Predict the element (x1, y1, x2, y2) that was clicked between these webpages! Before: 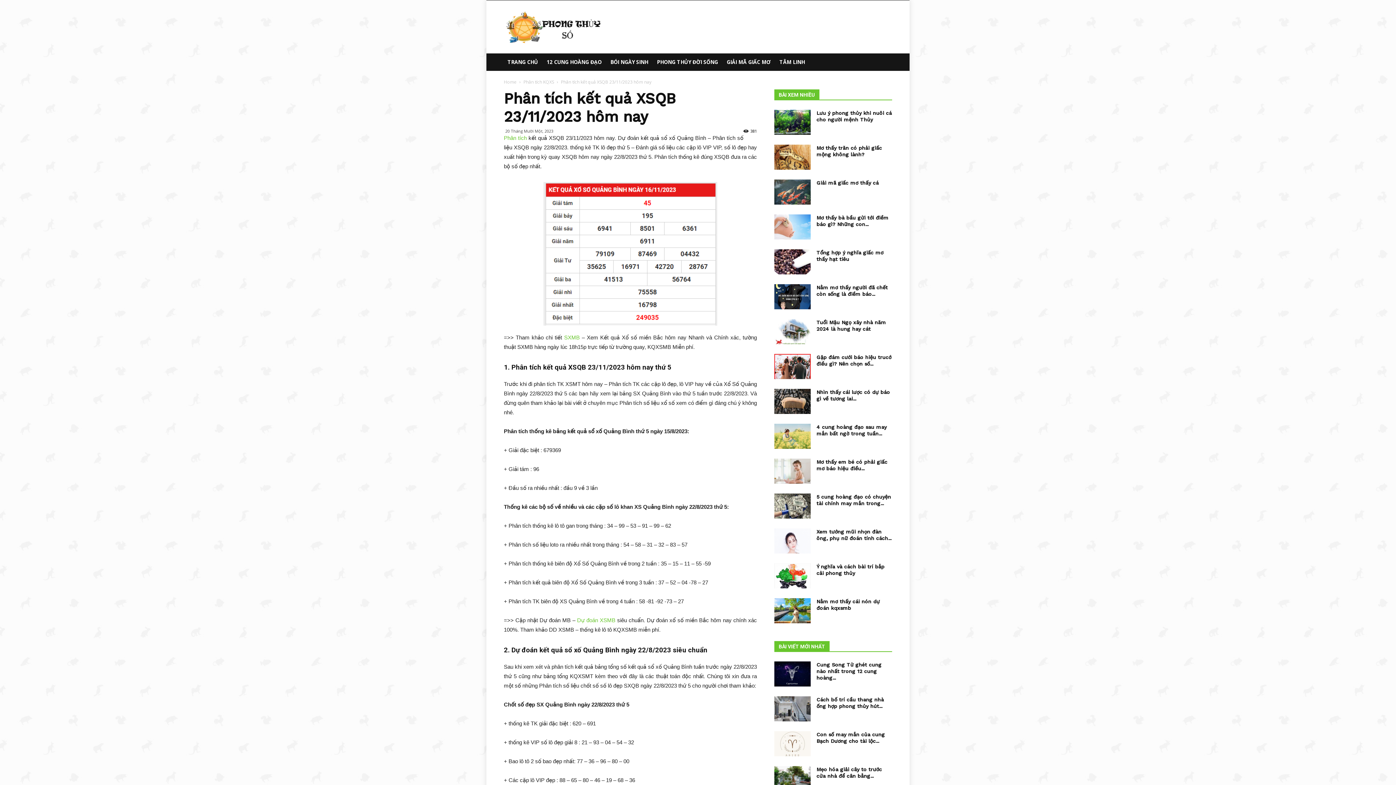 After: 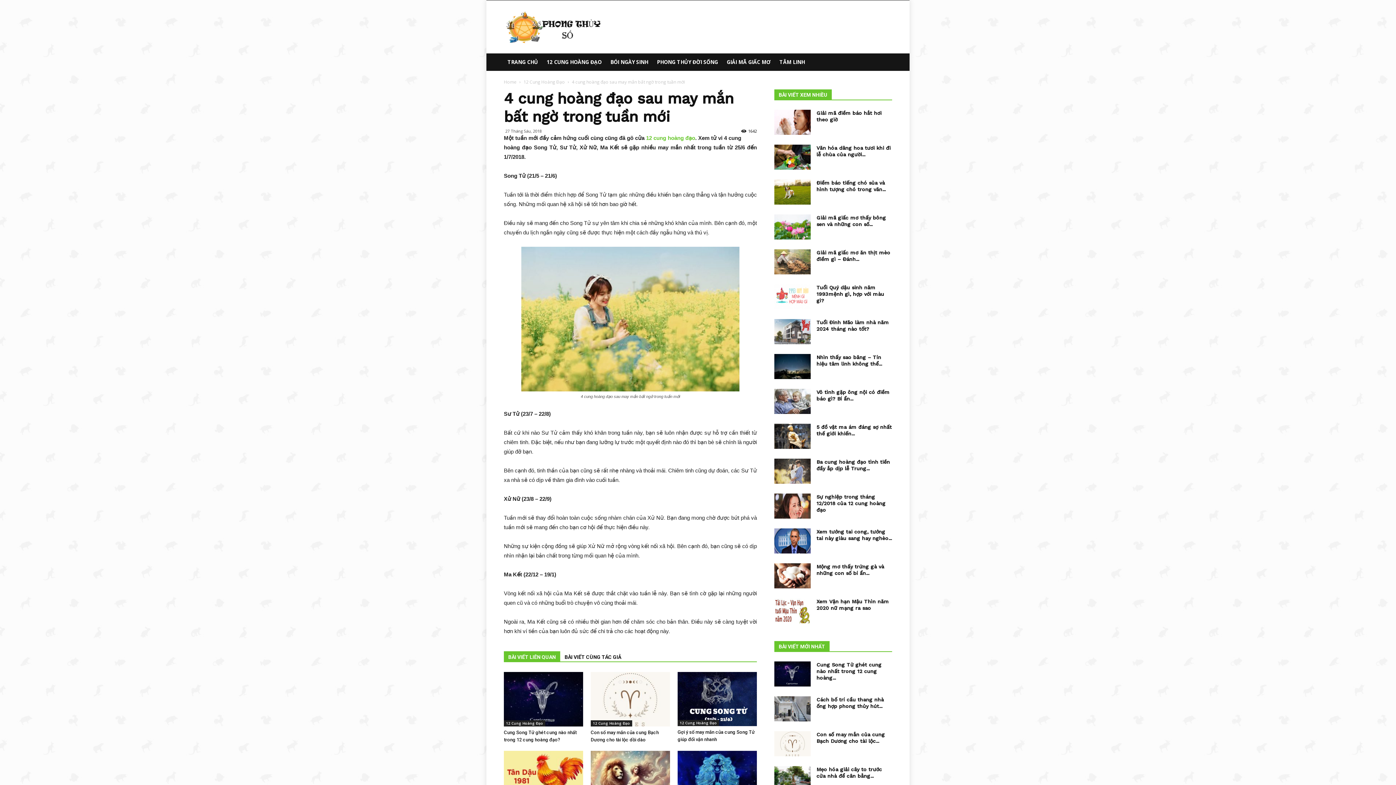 Action: bbox: (774, 424, 810, 449)